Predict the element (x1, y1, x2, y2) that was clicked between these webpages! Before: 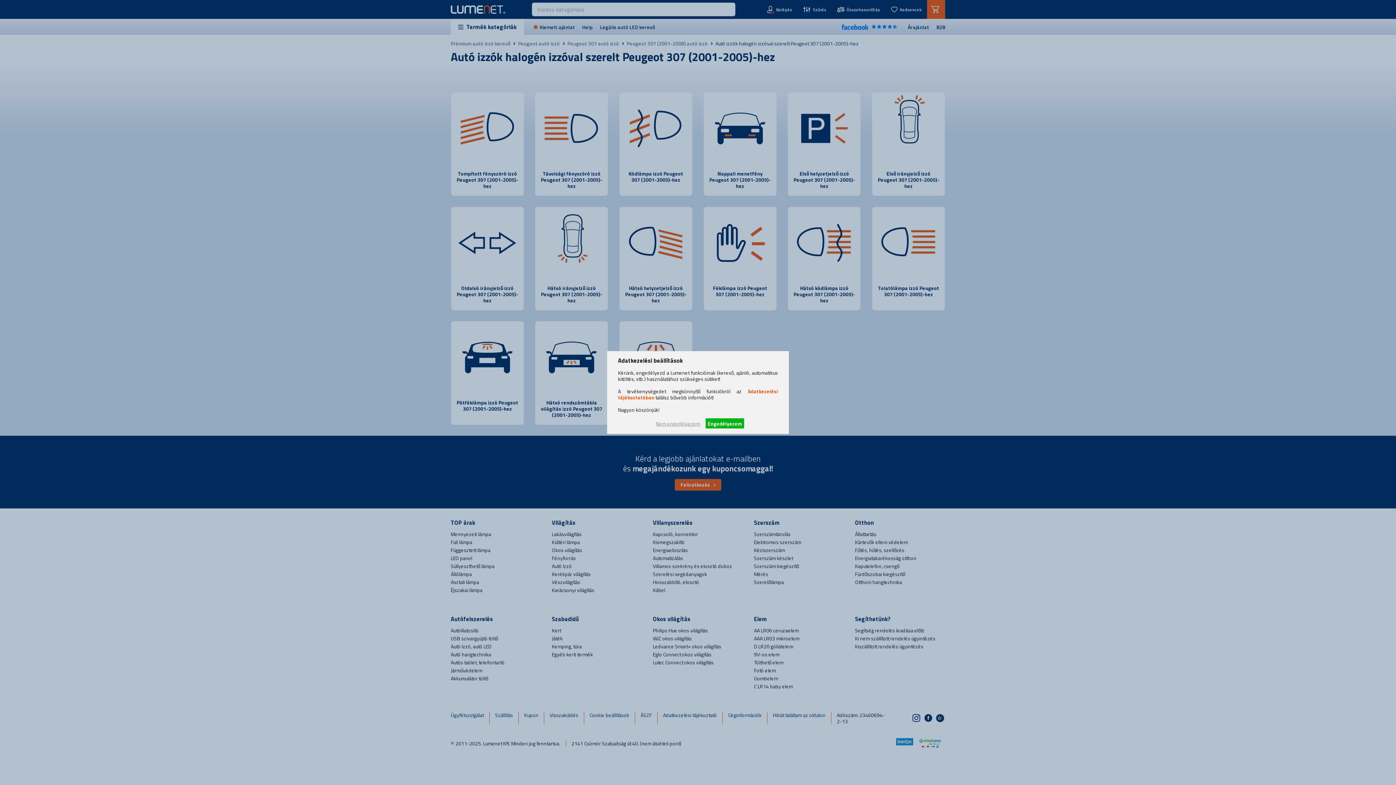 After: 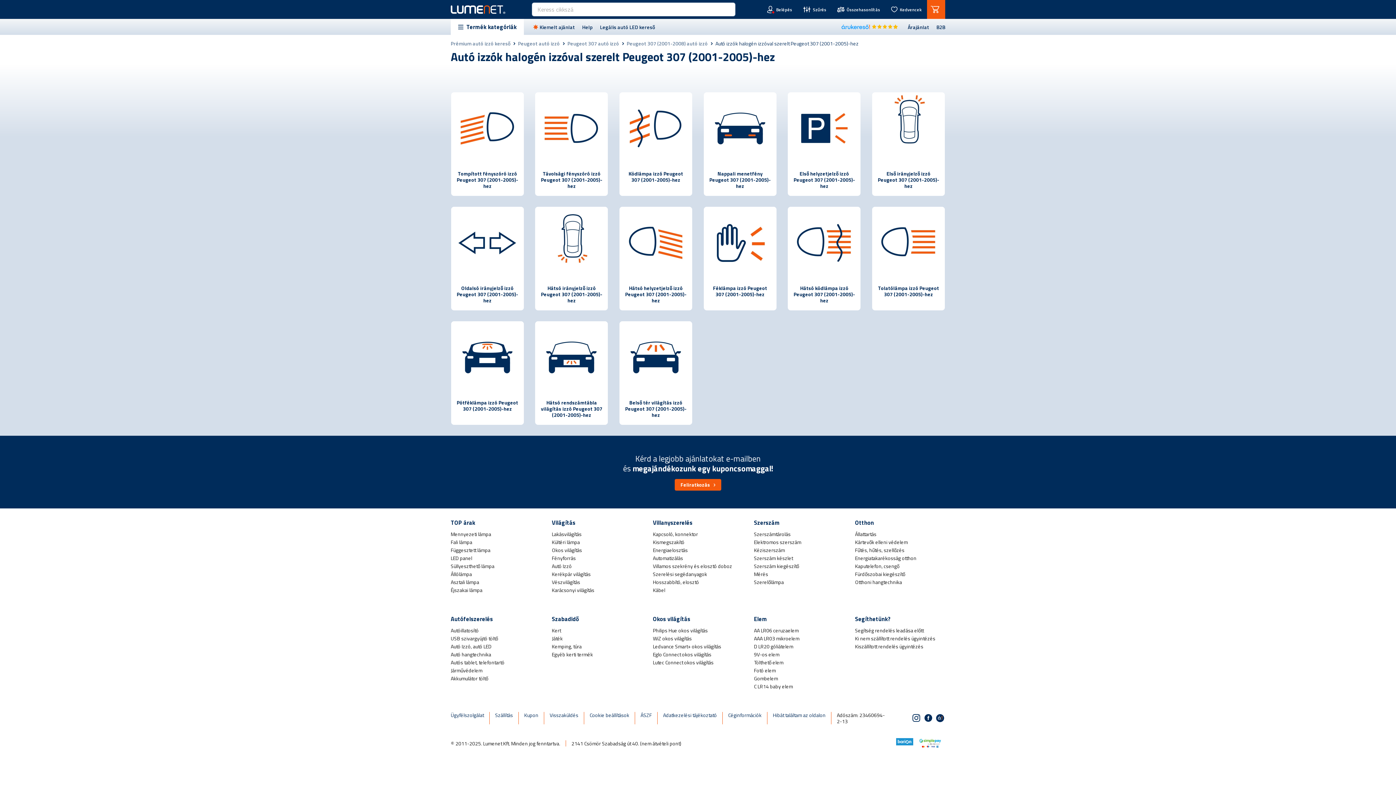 Action: bbox: (705, 418, 744, 428) label: Engedélyezem